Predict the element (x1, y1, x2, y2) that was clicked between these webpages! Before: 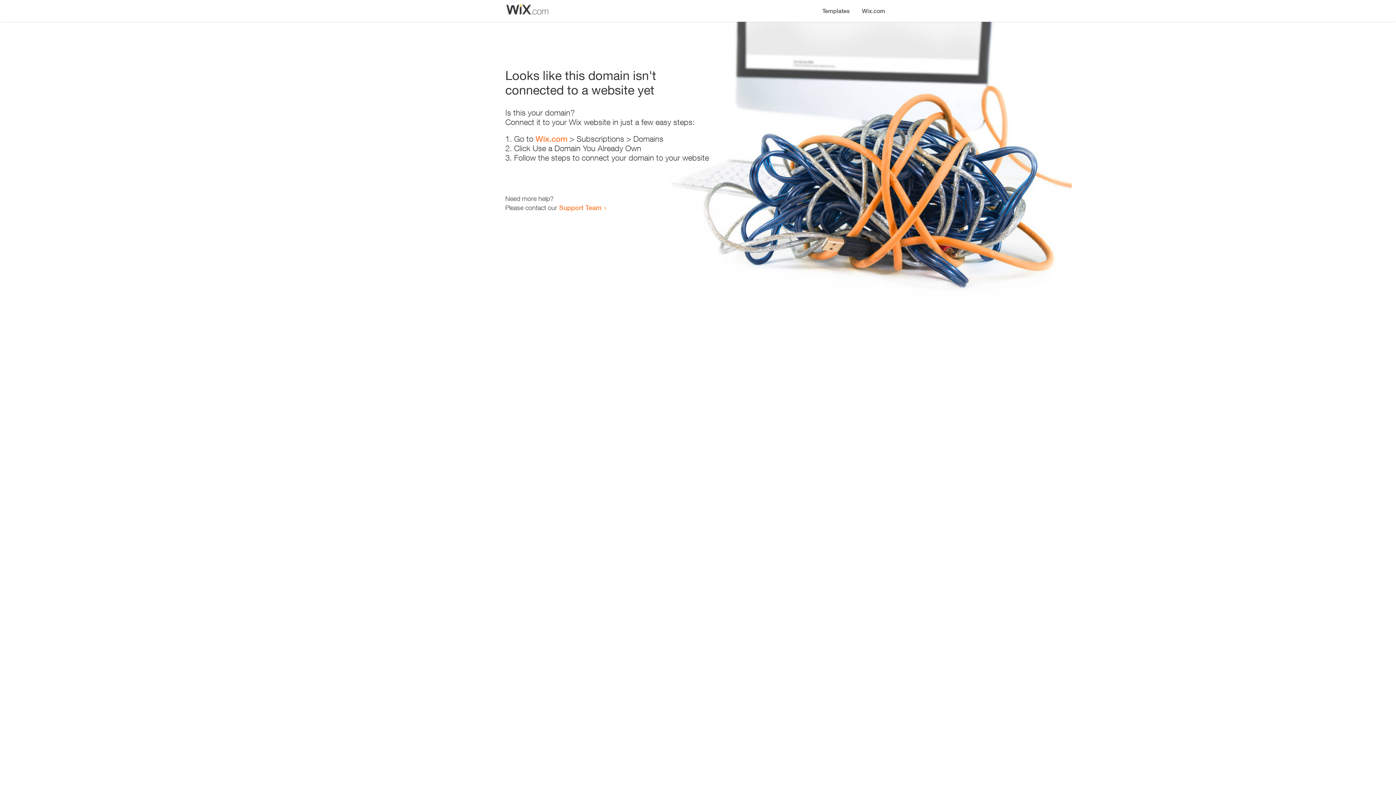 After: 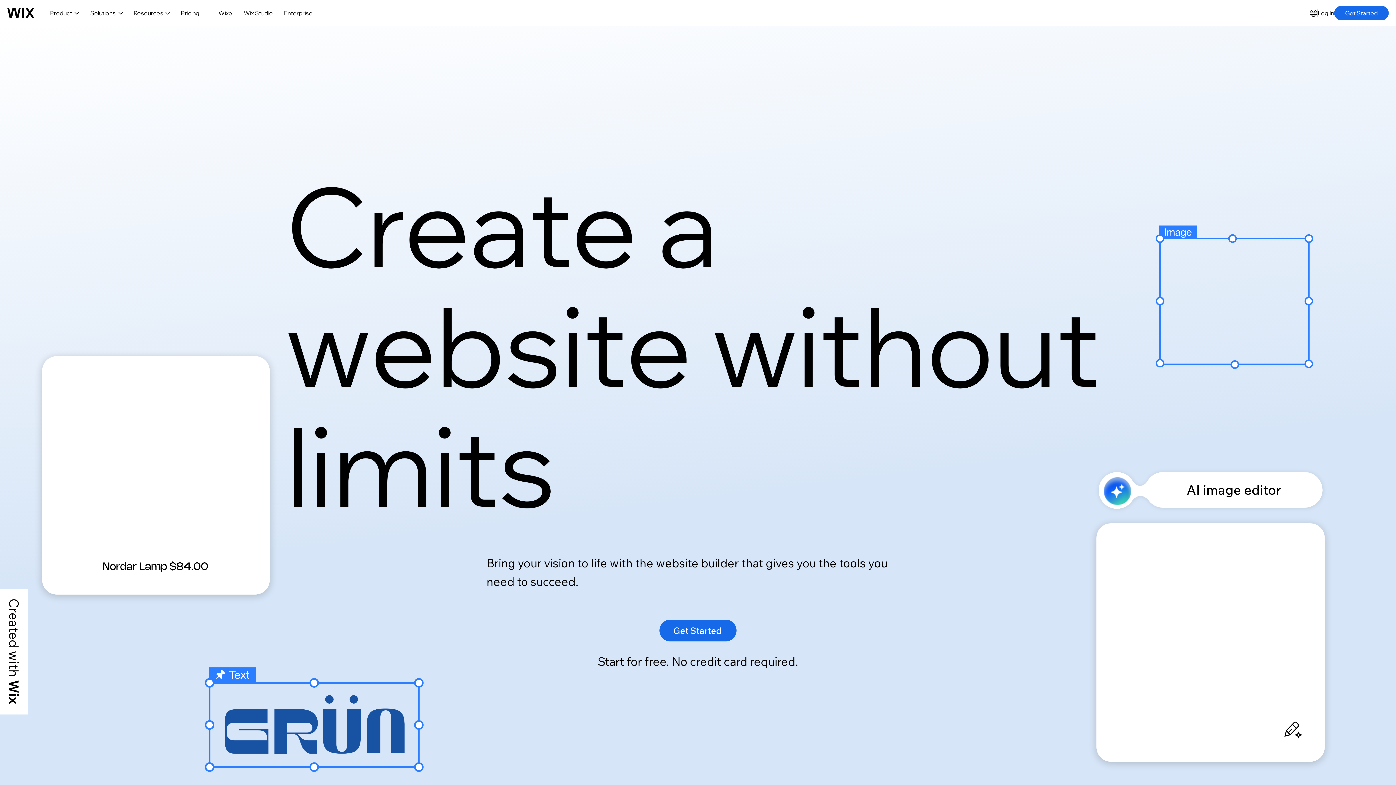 Action: label: Wix.com bbox: (535, 134, 567, 143)